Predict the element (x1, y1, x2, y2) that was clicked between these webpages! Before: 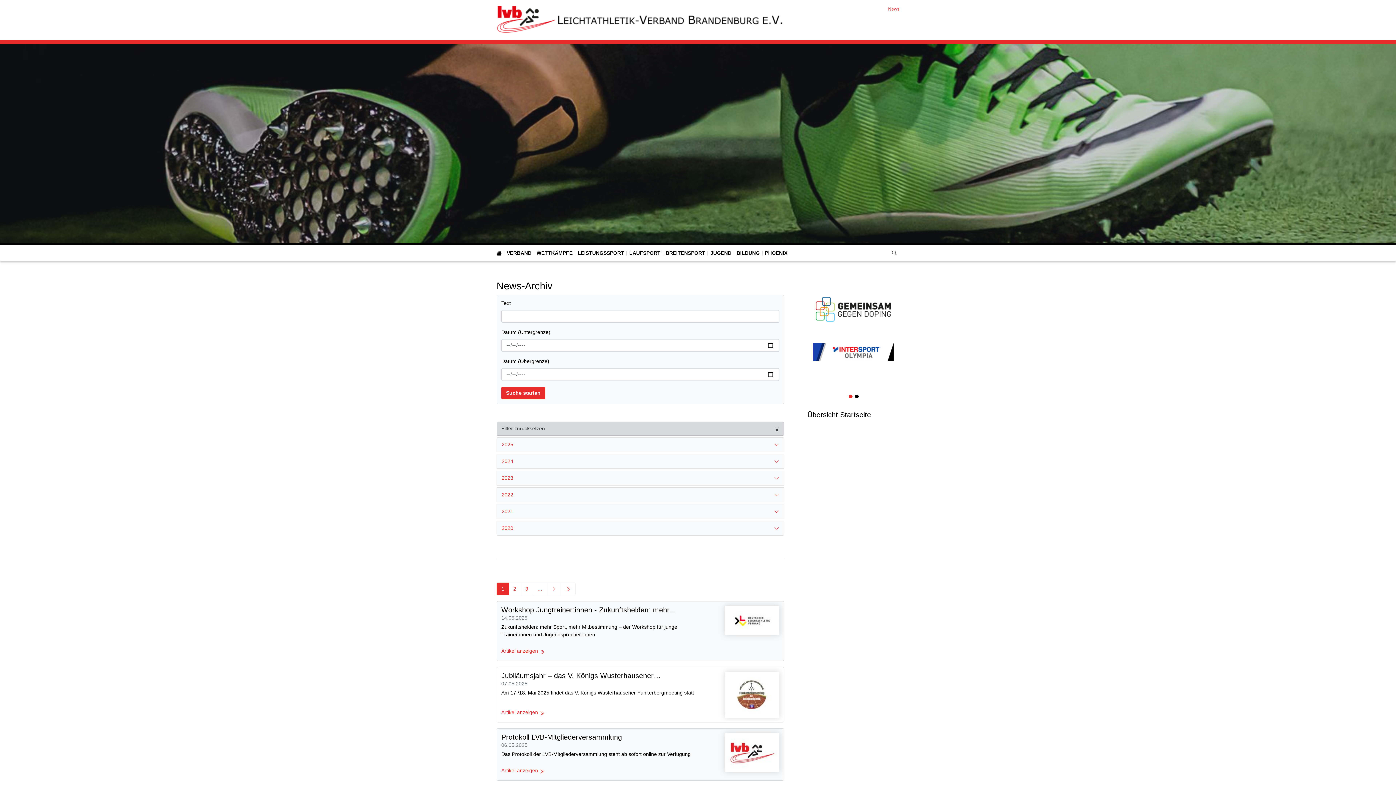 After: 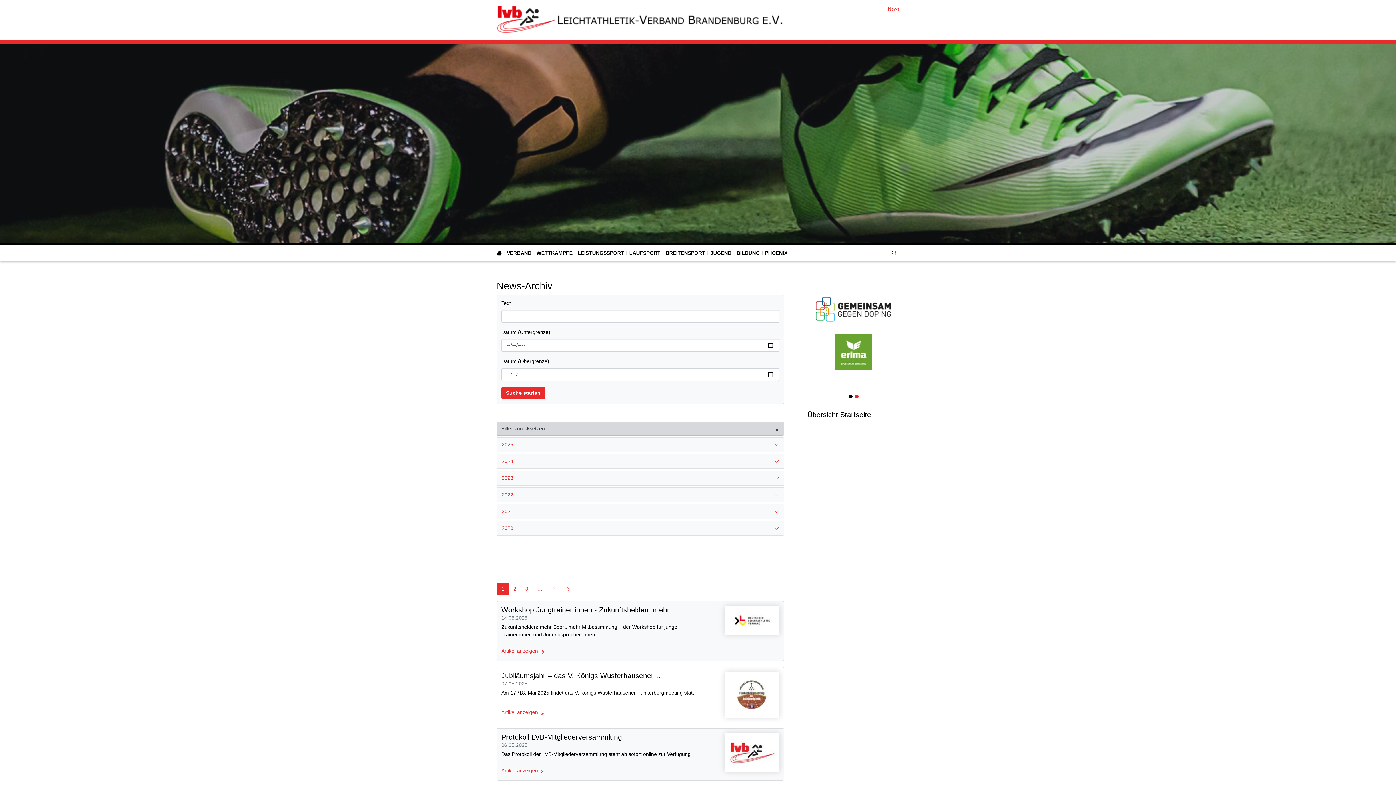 Action: label: 2 of 2 bbox: (855, 395, 858, 398)